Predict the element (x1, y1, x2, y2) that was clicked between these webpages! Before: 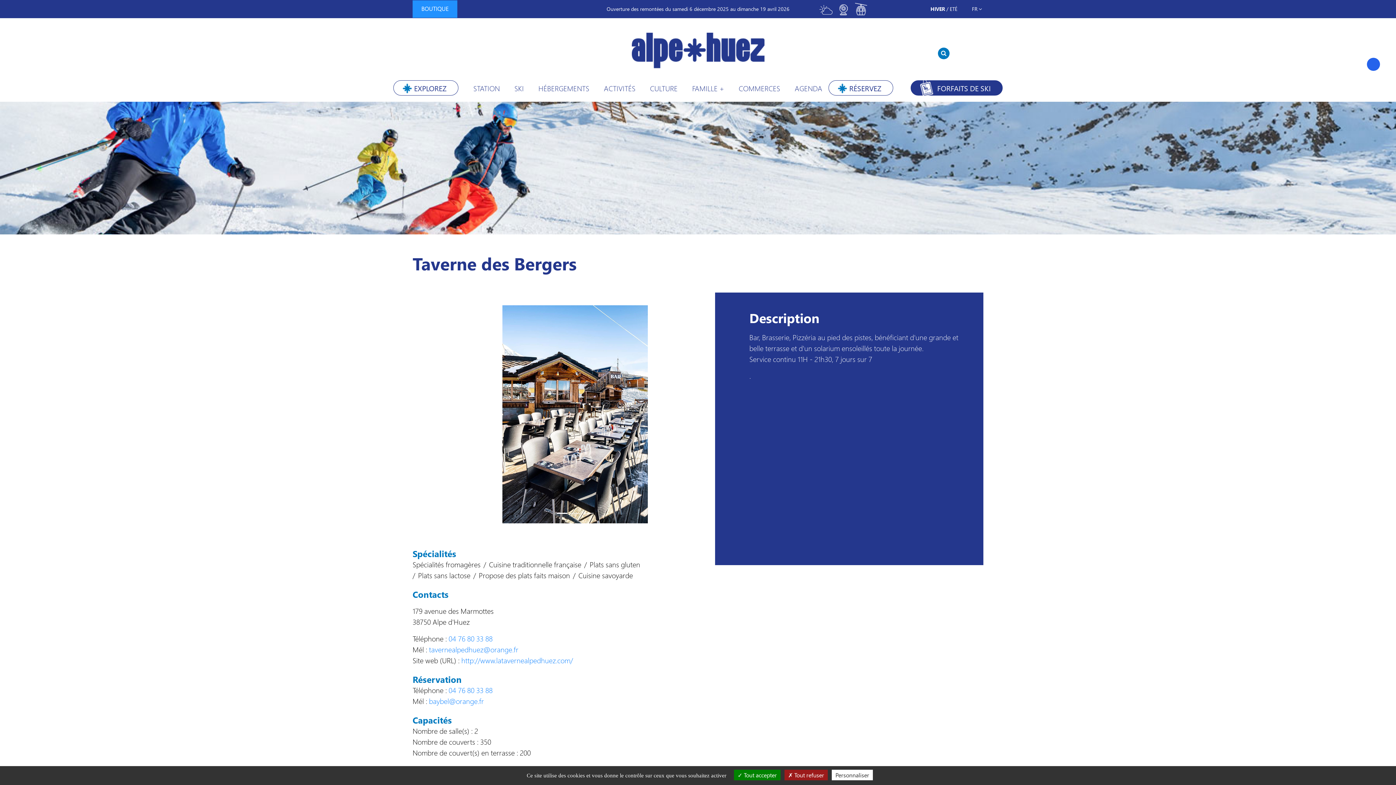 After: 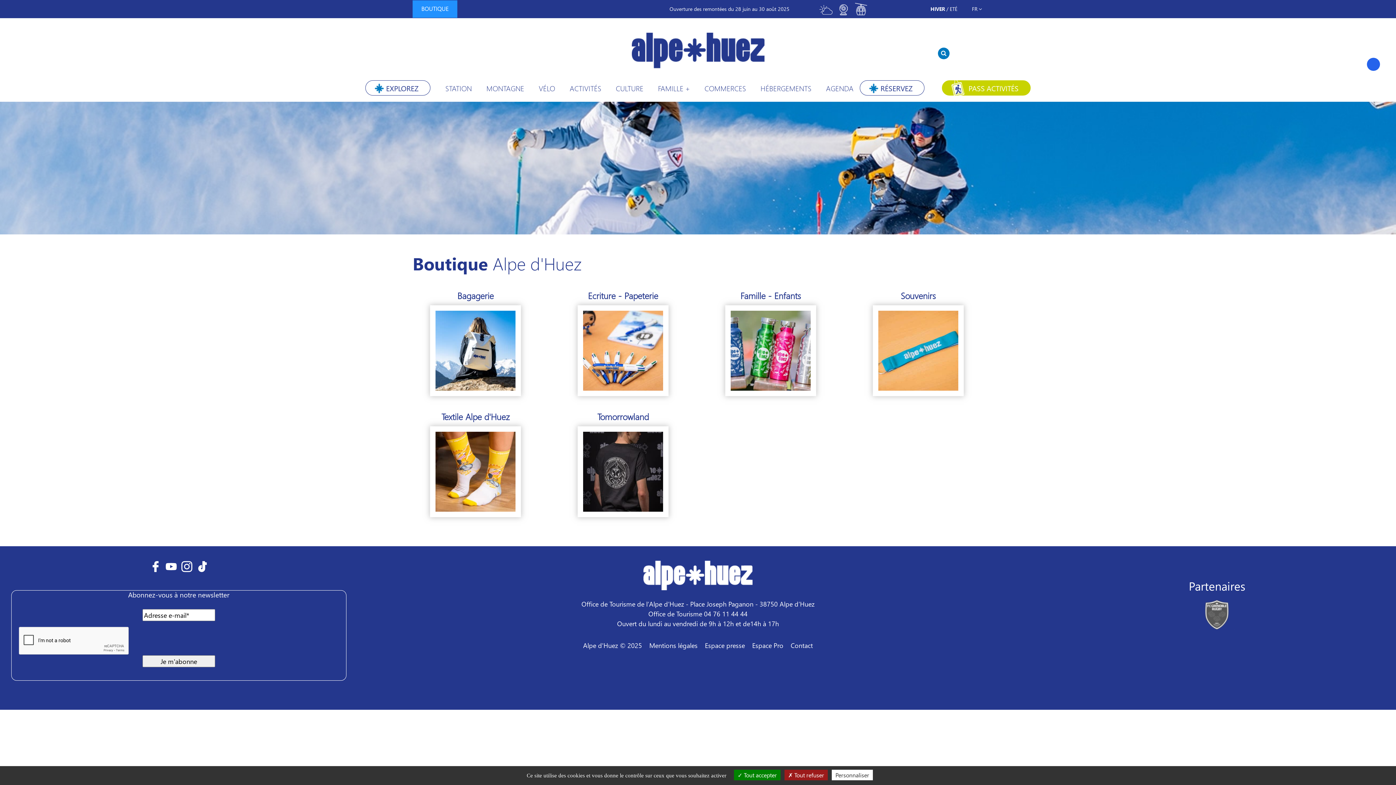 Action: bbox: (412, 0, 457, 17) label: BOUTIQUE